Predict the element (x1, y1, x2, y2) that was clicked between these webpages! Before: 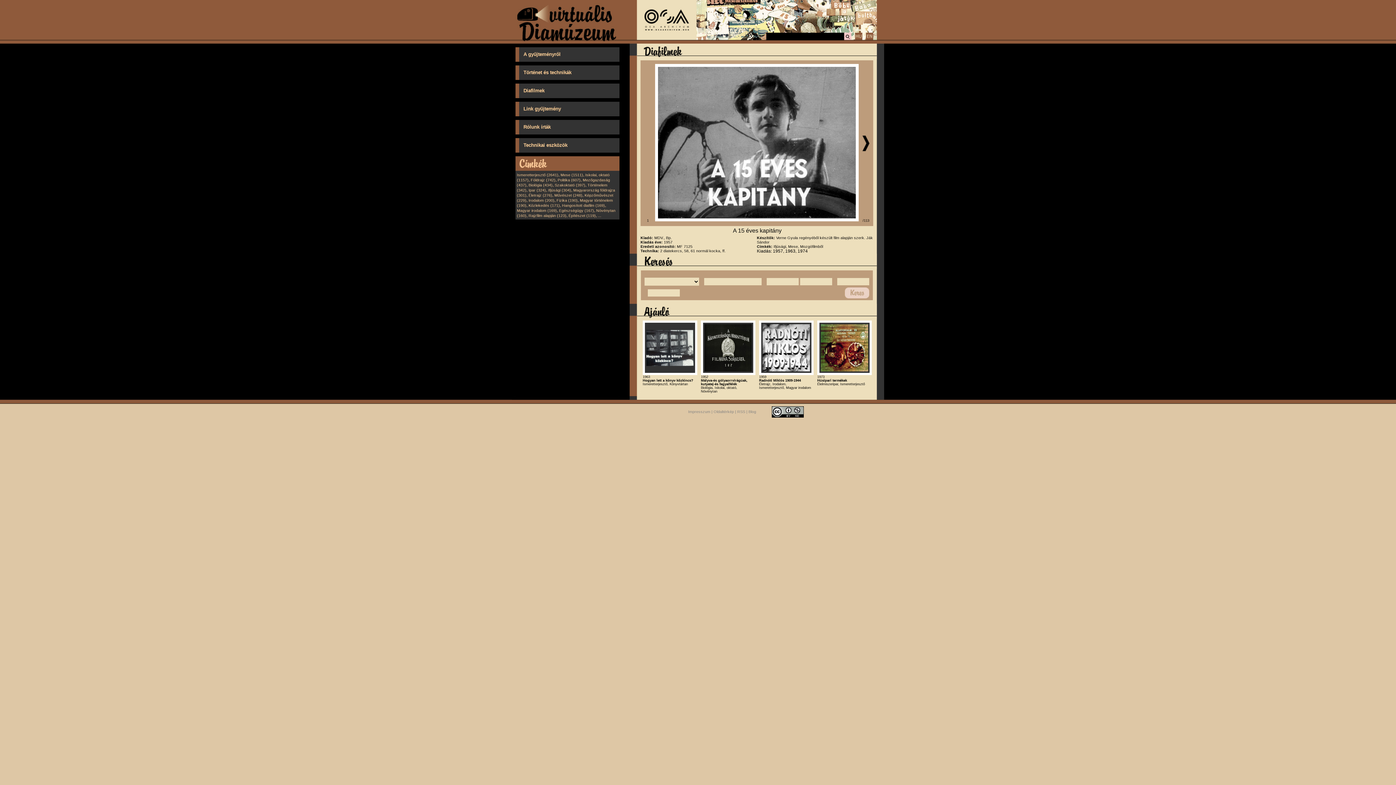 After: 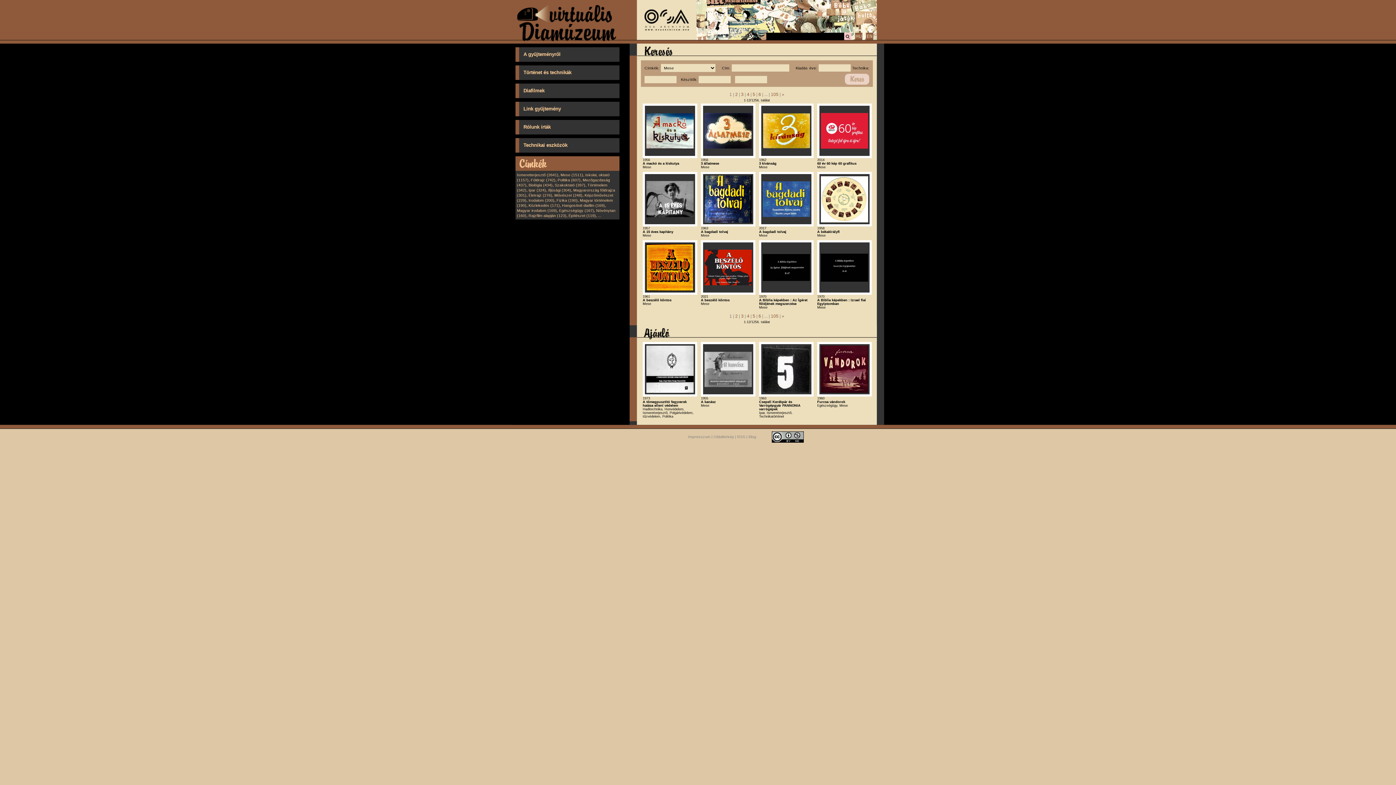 Action: bbox: (560, 172, 583, 177) label: Mese (1511)